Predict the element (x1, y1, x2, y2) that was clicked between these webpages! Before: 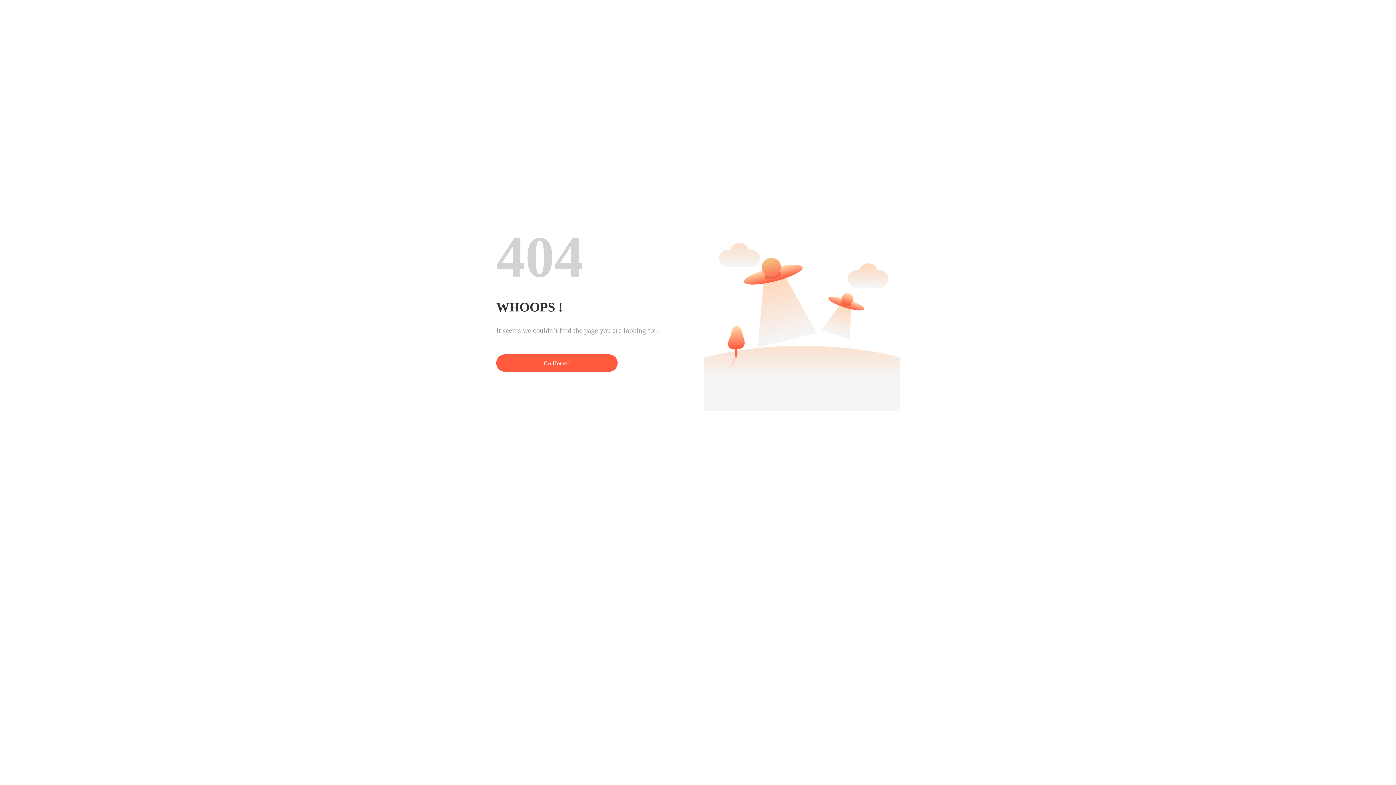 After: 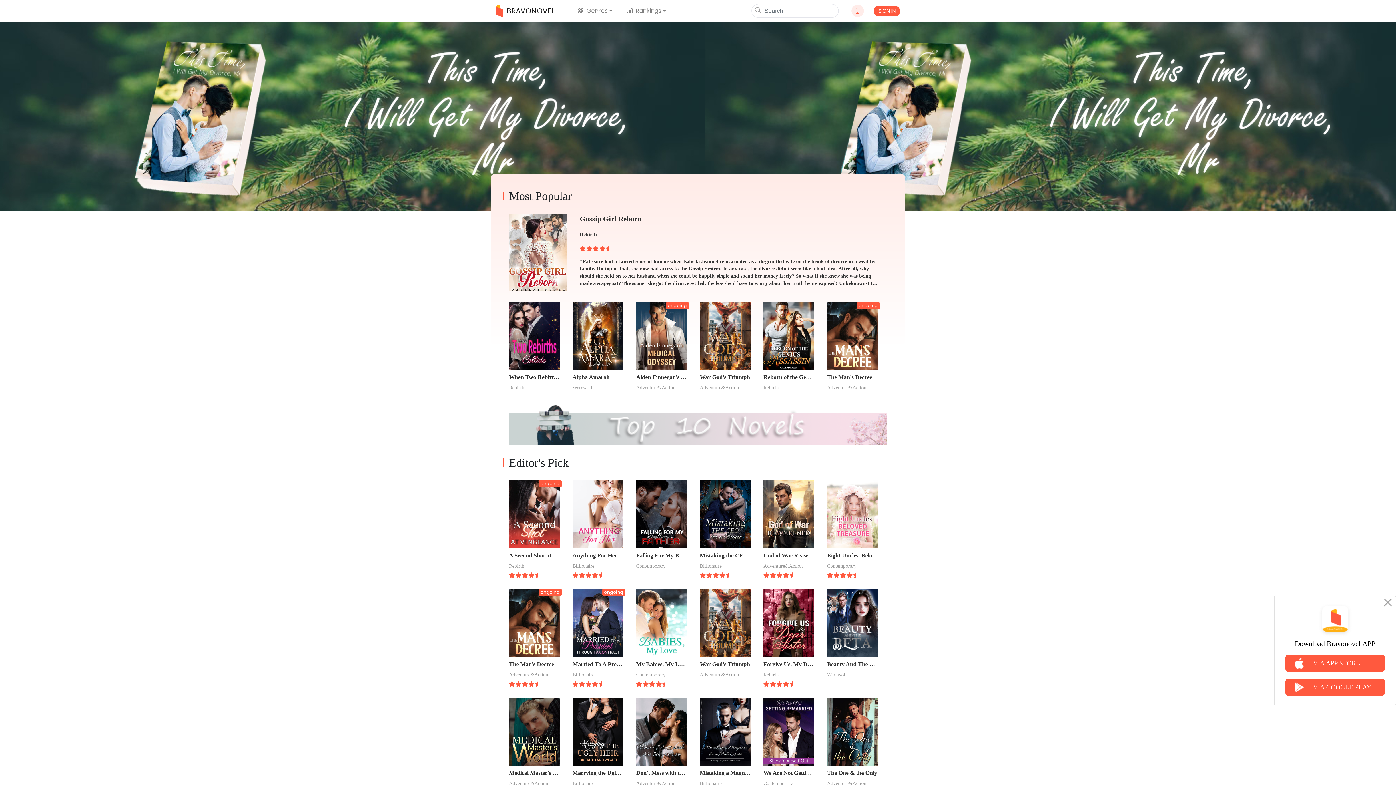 Action: bbox: (496, 354, 617, 372) label: Go Home !